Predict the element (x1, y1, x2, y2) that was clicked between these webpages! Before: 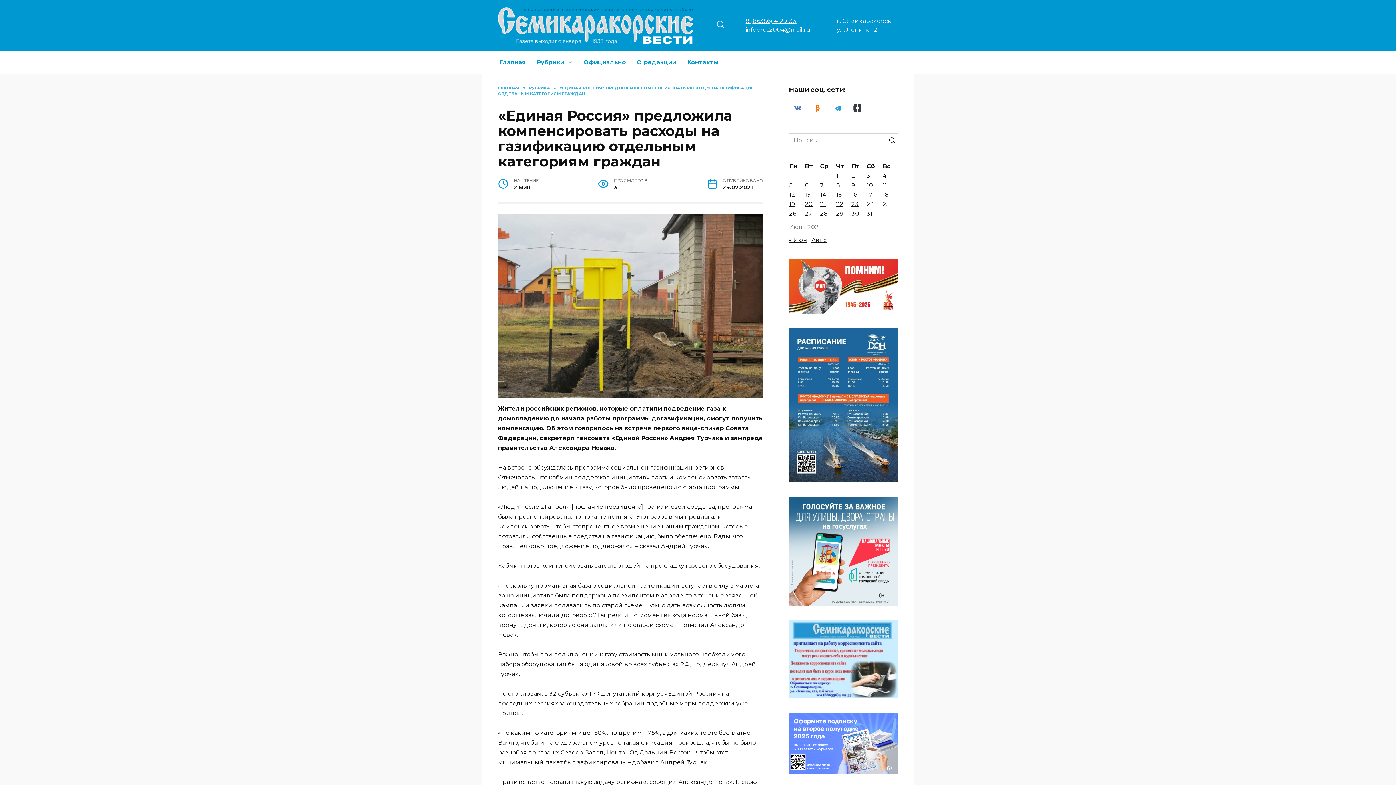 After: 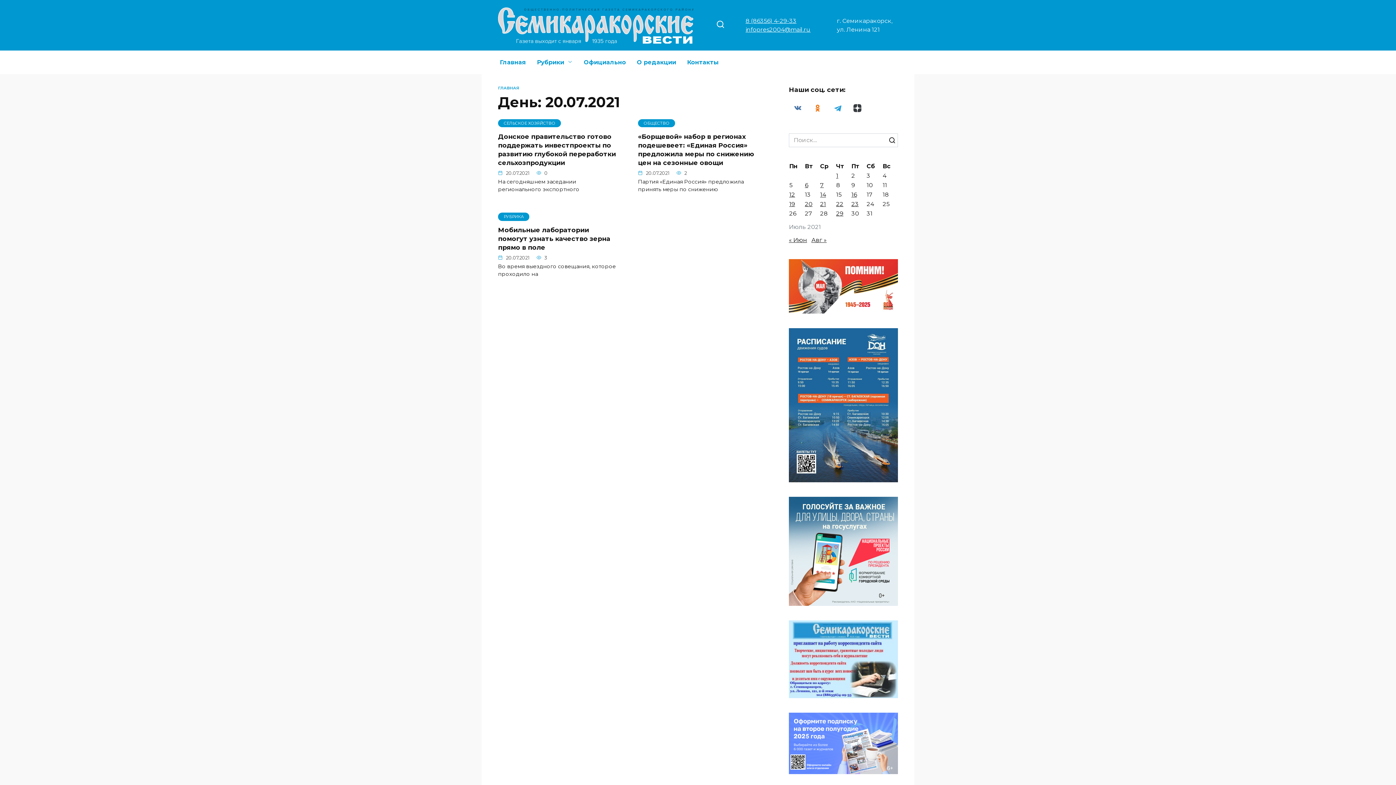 Action: label: Записи, опубликованные 20.07.2021 bbox: (805, 200, 812, 207)